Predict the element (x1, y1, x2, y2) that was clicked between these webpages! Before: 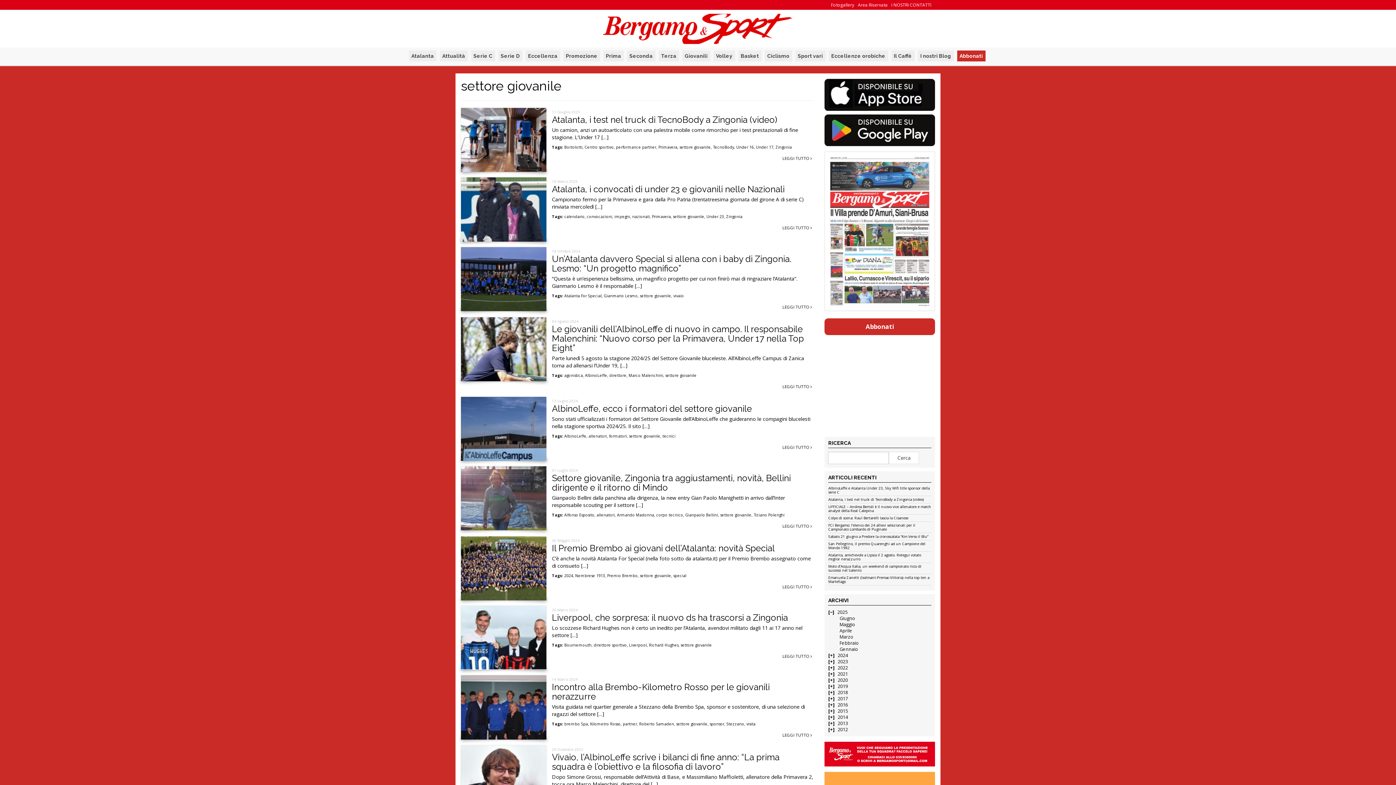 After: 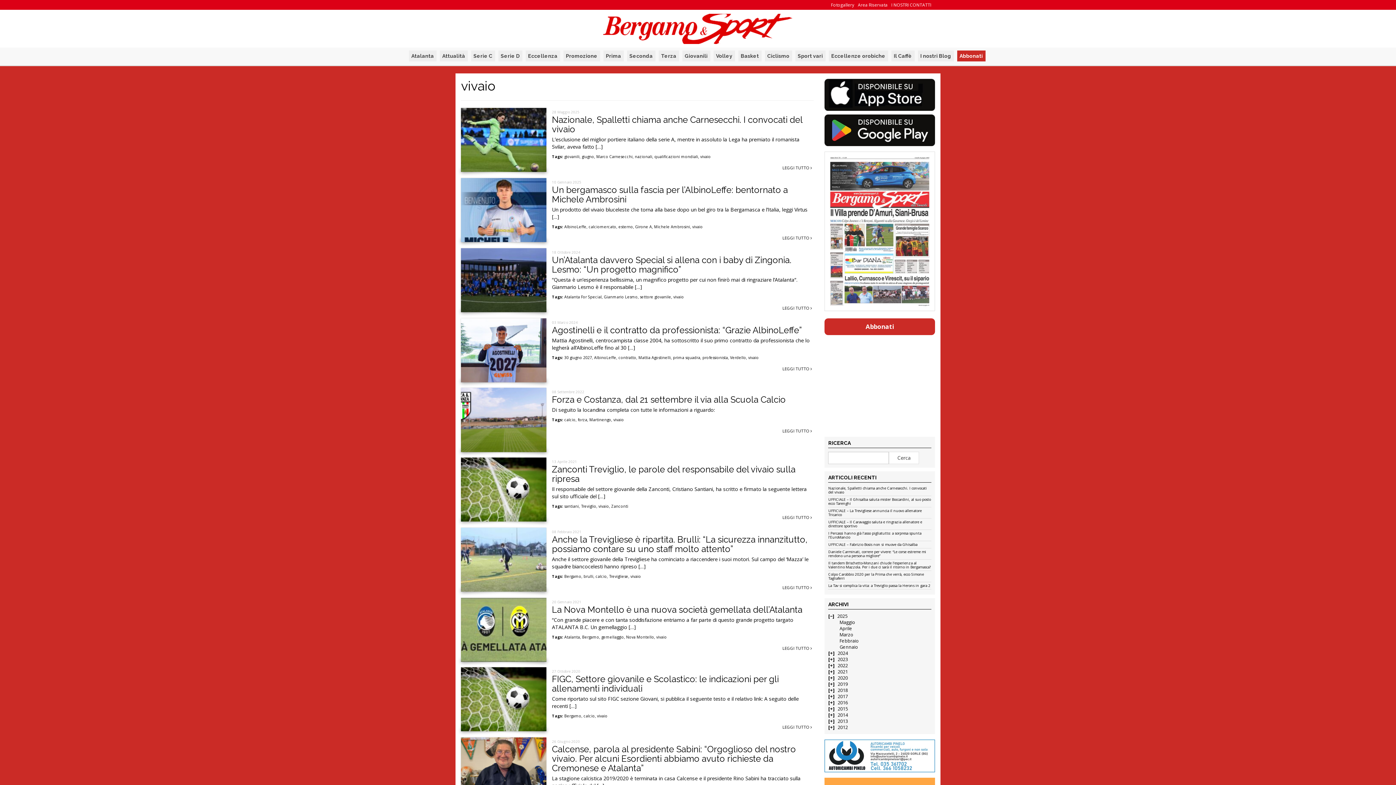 Action: label: vivaio bbox: (673, 293, 684, 298)